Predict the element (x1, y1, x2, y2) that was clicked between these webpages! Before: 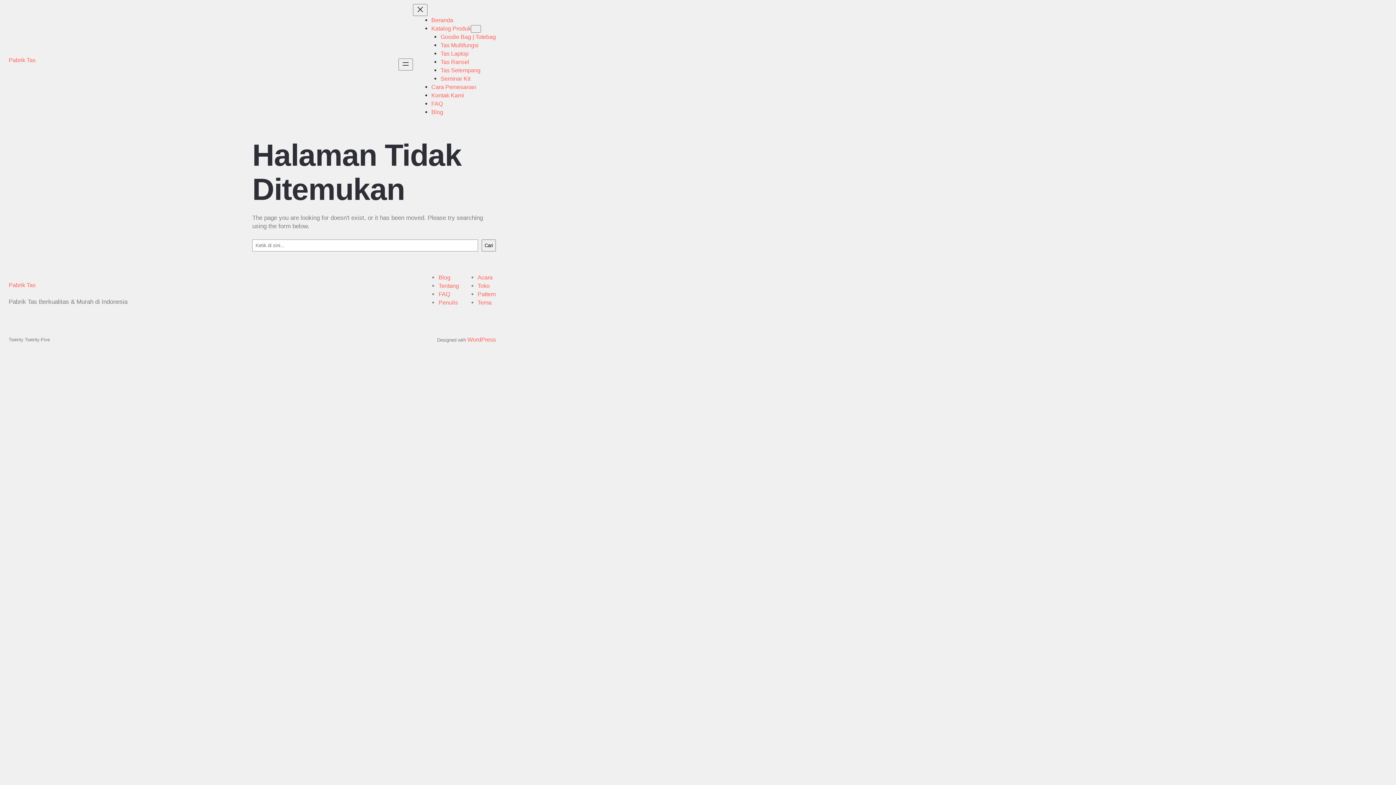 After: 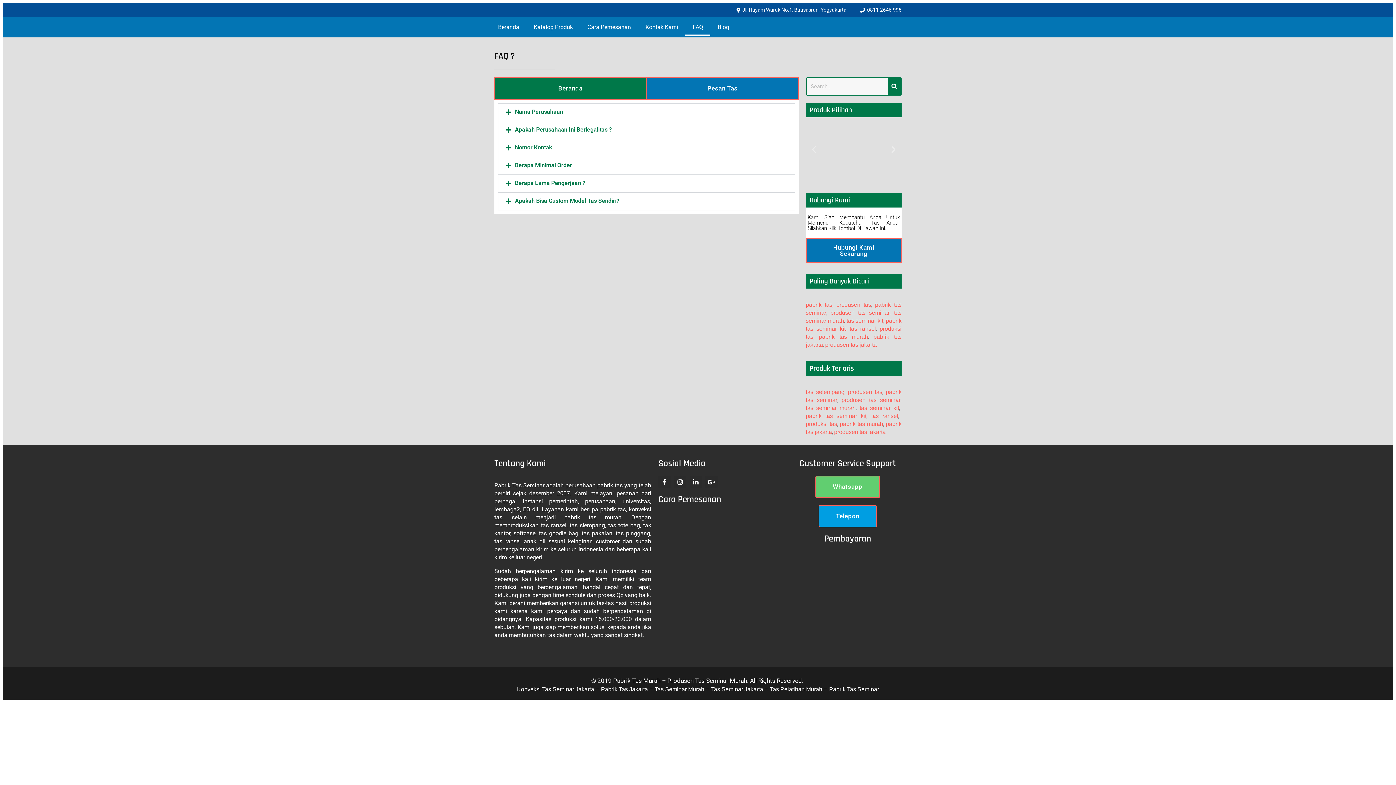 Action: label: FAQ bbox: (431, 100, 442, 106)